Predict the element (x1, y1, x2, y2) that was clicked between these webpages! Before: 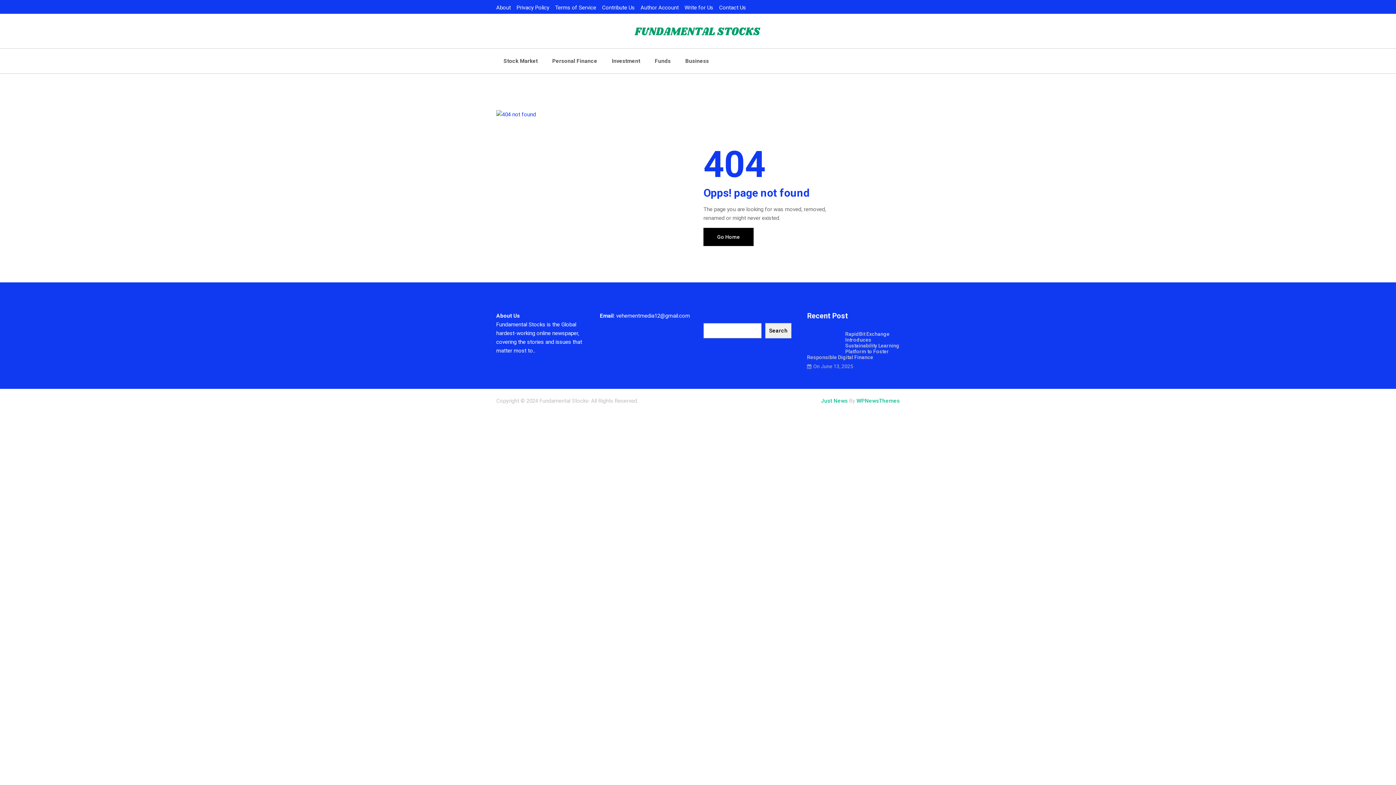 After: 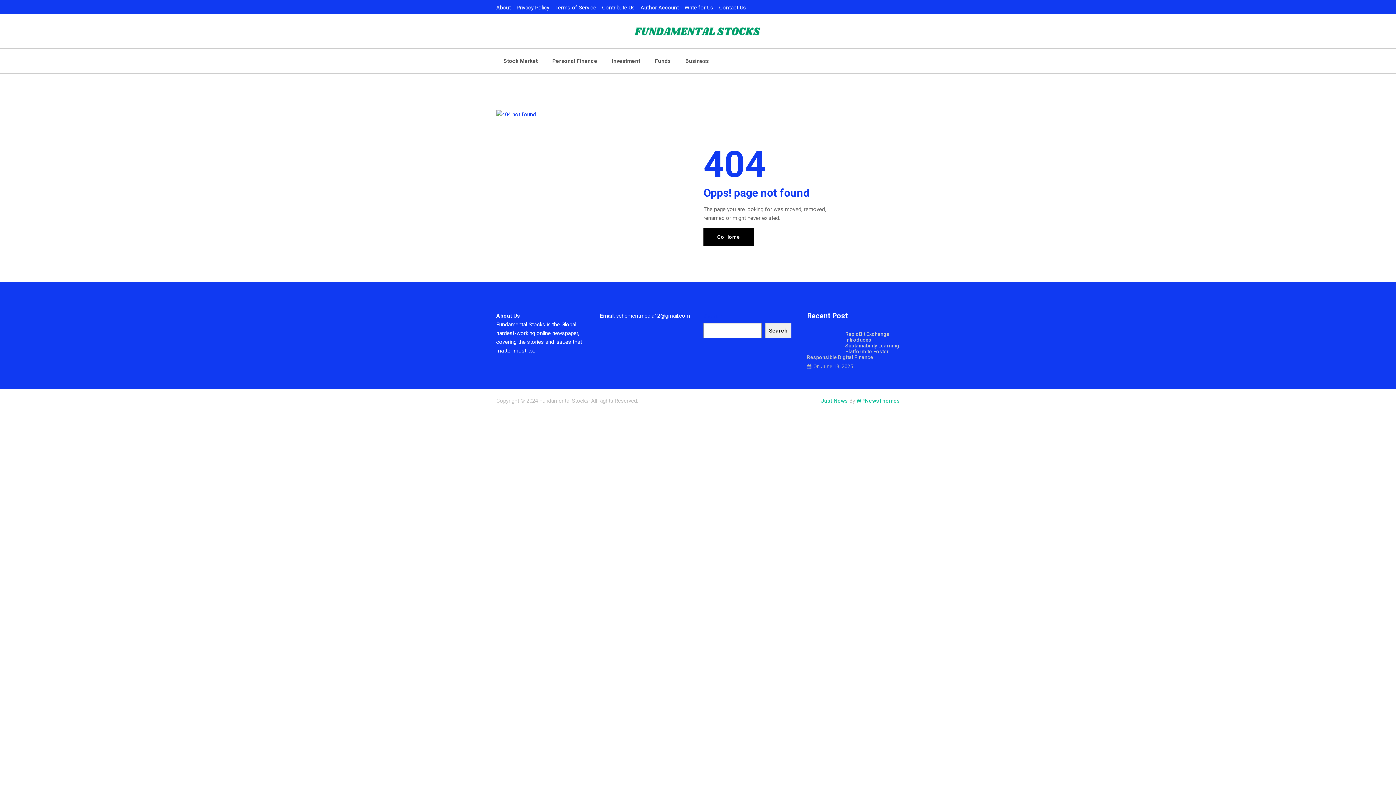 Action: label: Search bbox: (765, 323, 791, 338)